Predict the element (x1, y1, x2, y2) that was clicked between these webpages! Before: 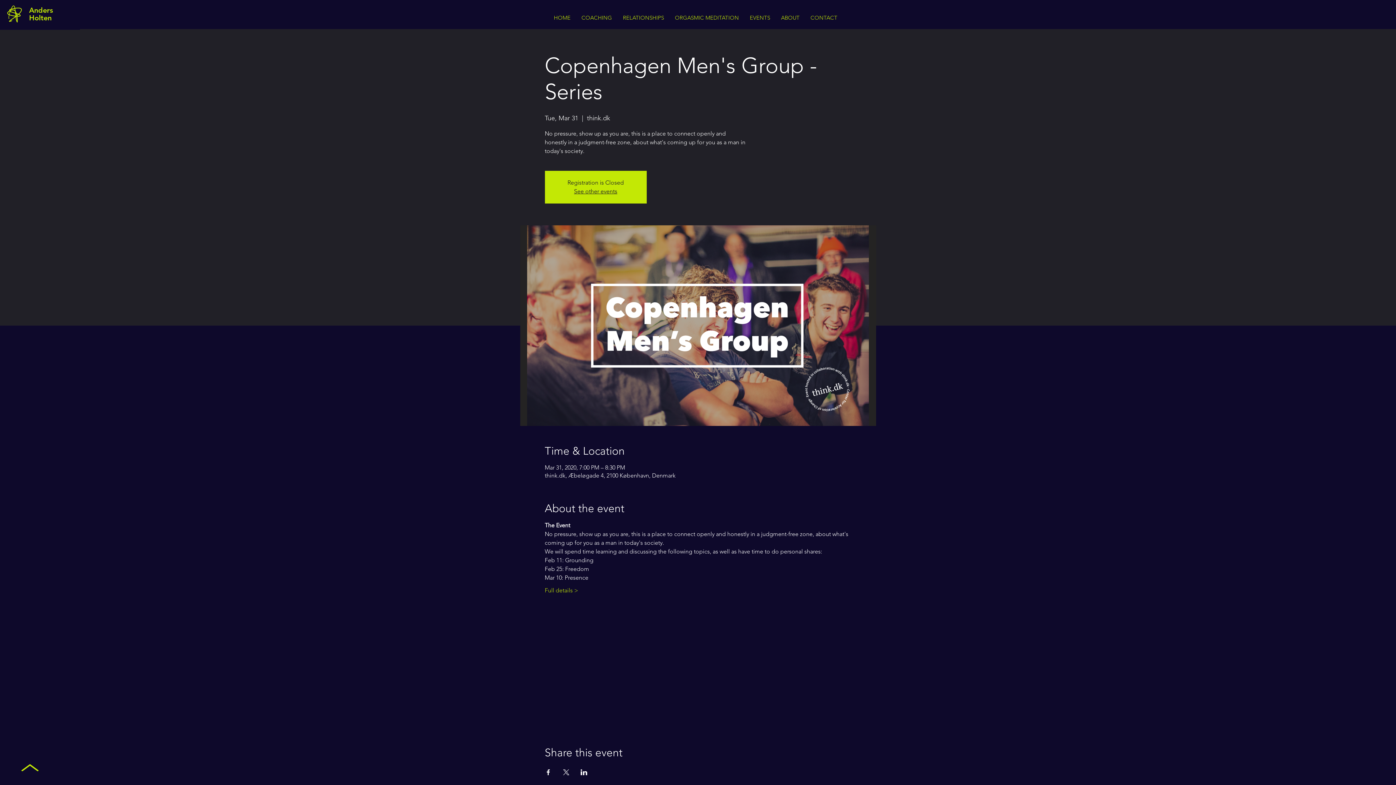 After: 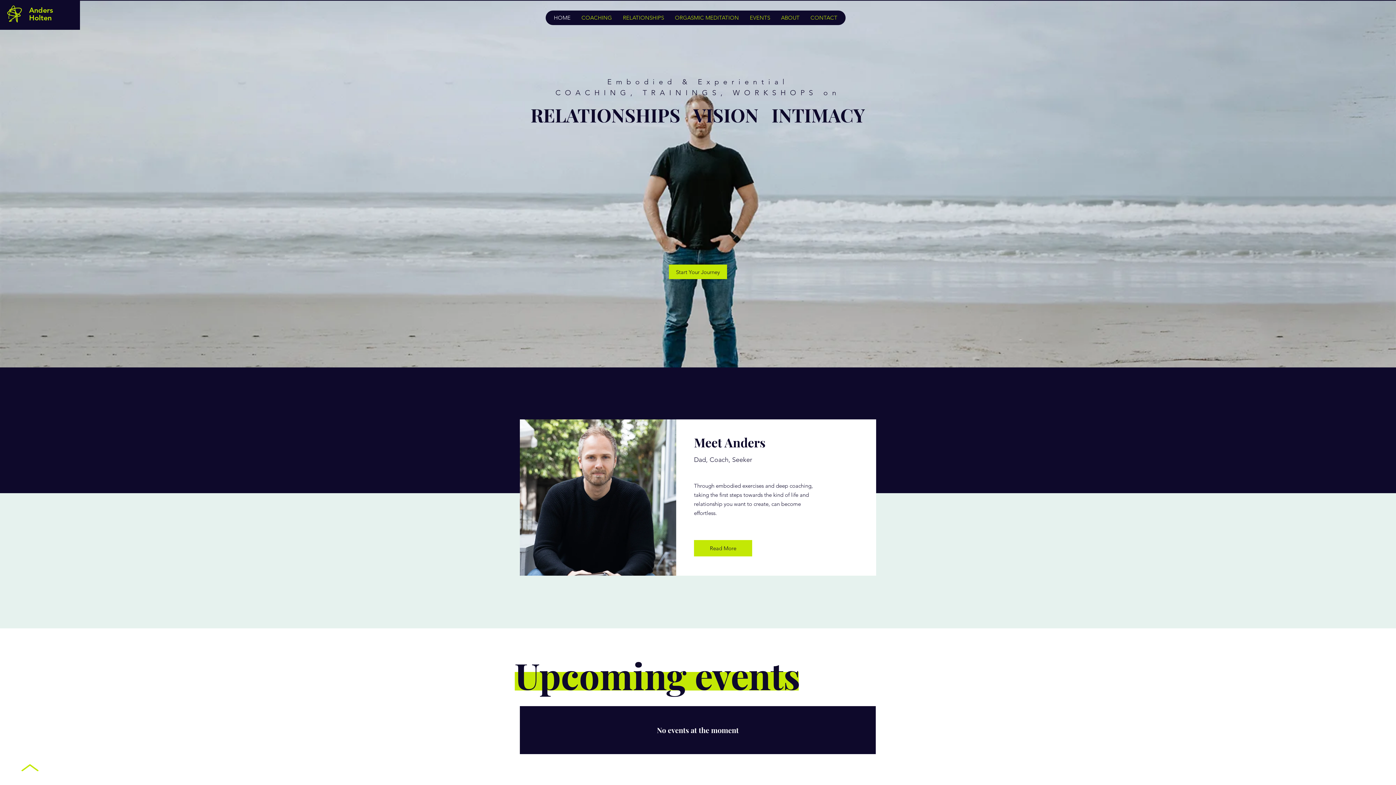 Action: bbox: (548, 10, 576, 25) label: HOME